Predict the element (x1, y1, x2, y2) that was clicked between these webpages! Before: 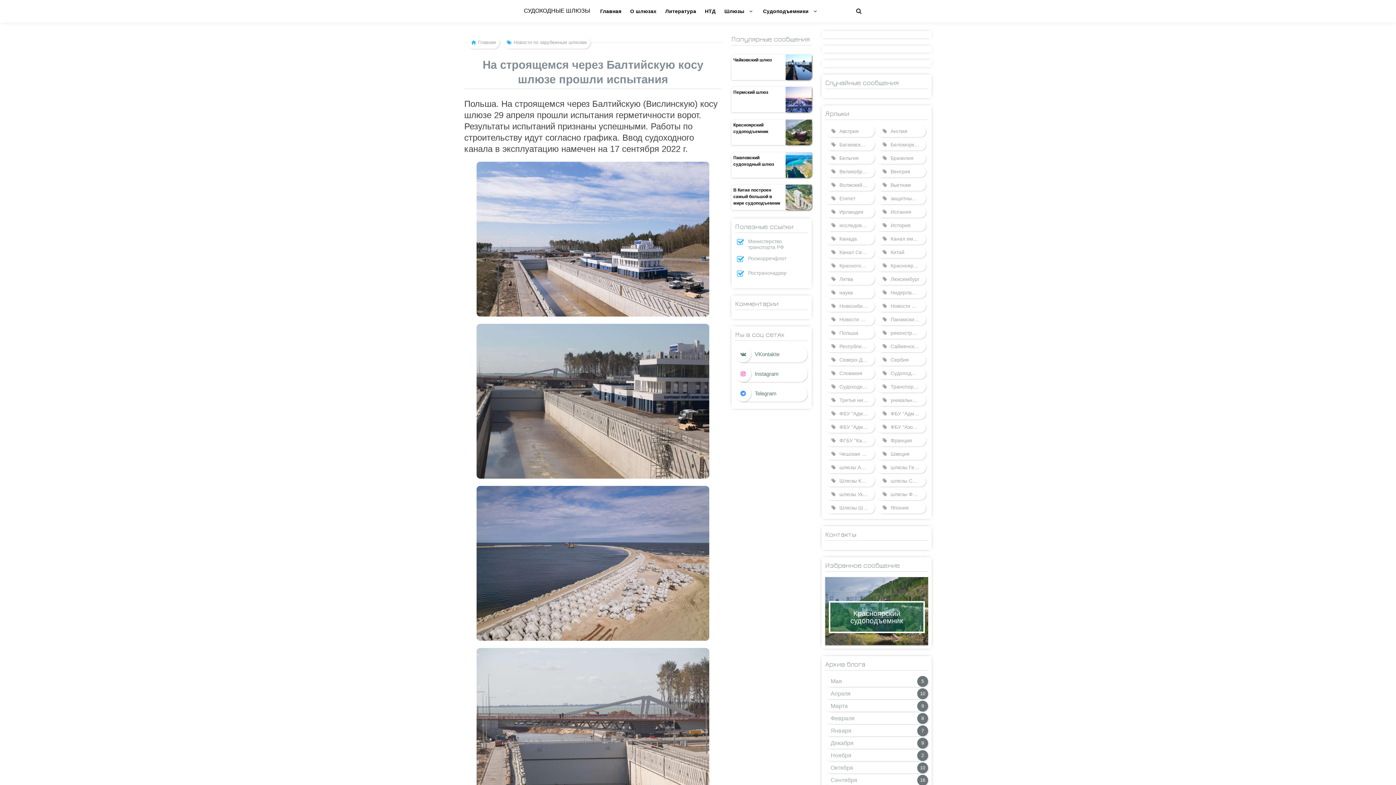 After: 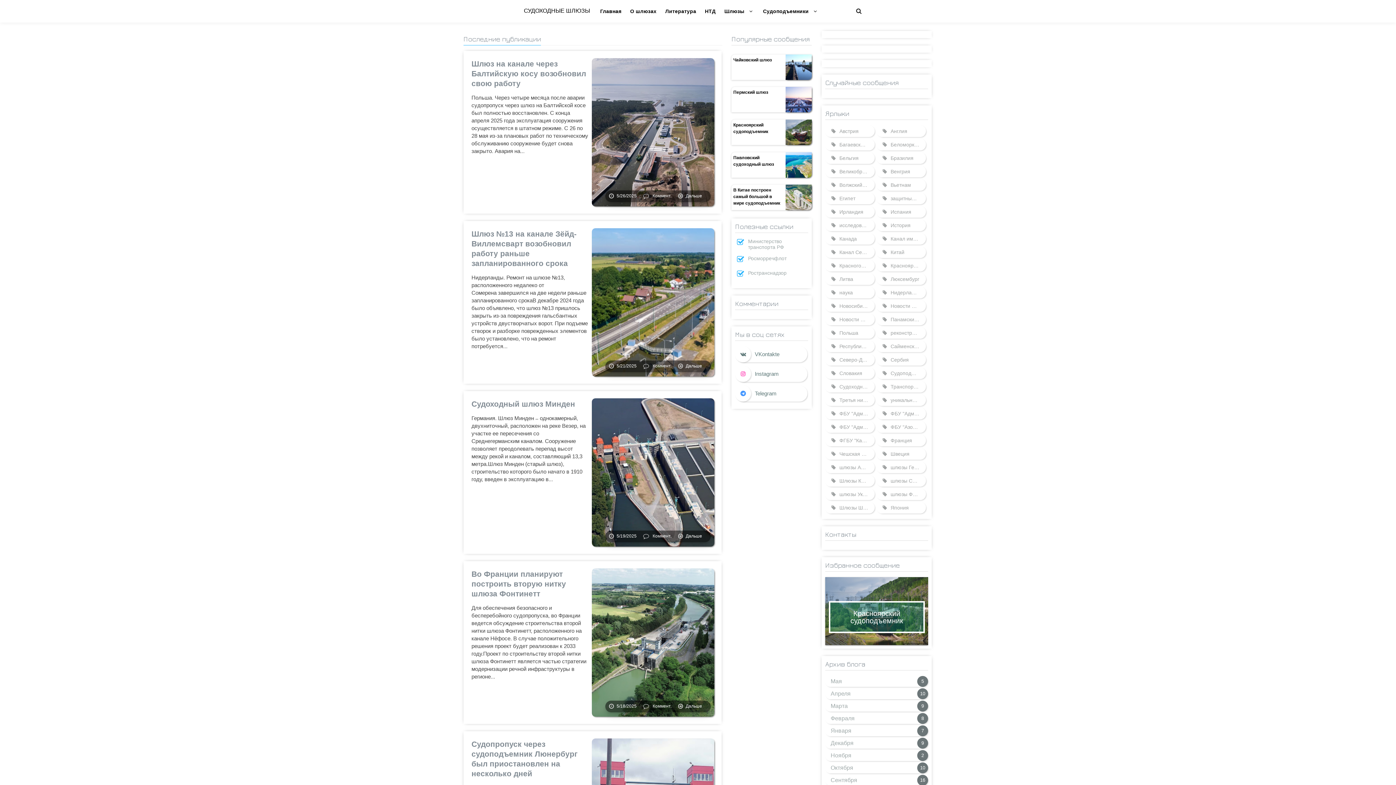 Action: bbox: (830, 678, 842, 684) label: Мая